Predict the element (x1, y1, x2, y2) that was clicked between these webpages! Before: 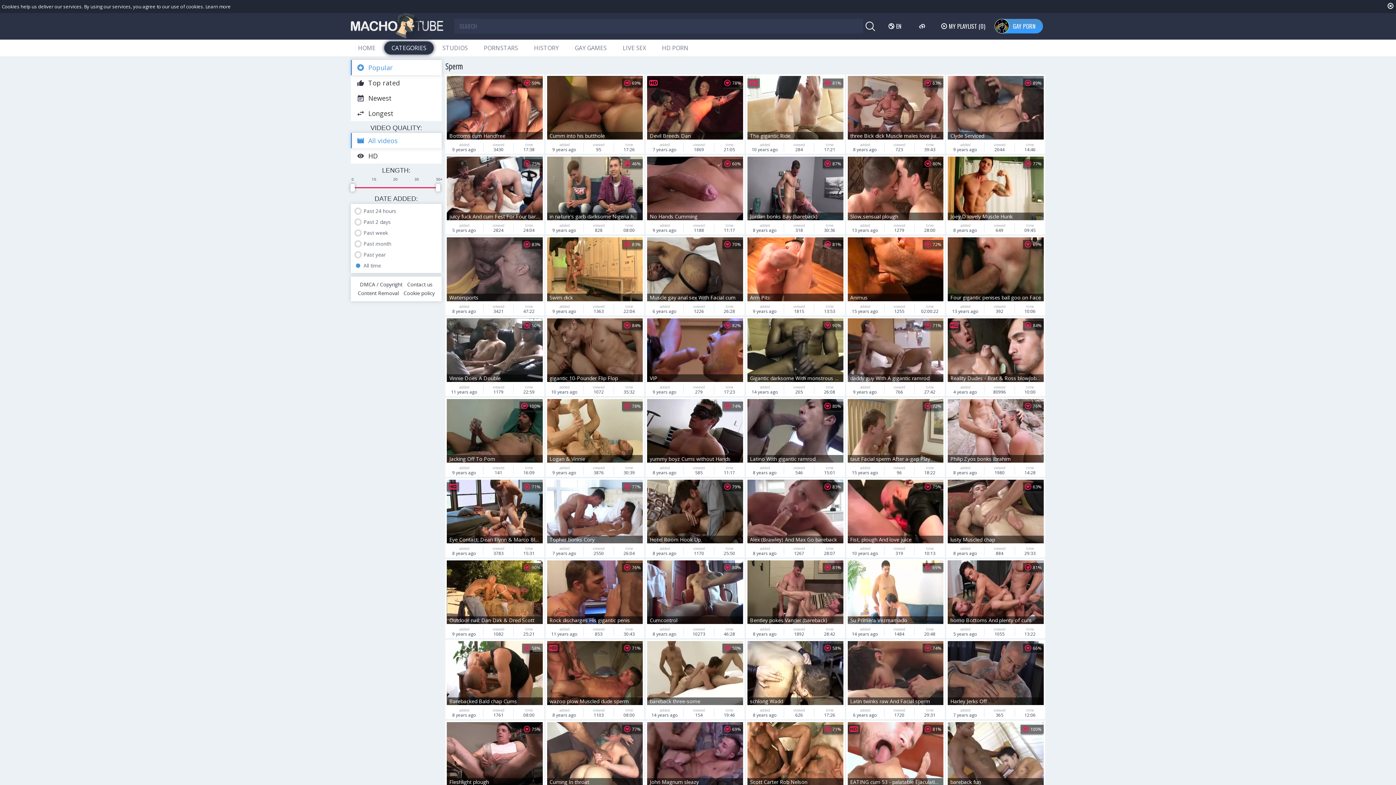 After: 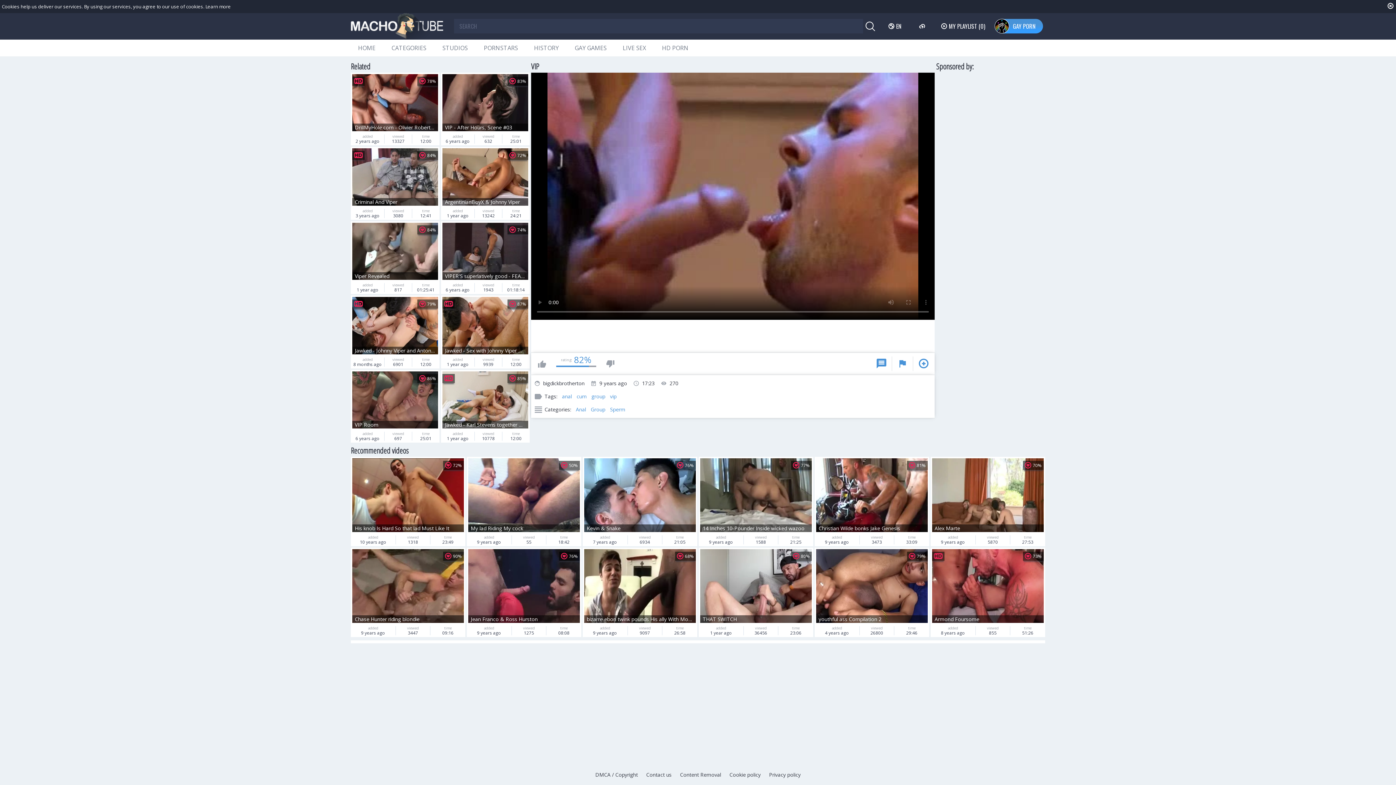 Action: bbox: (645, 316, 744, 396) label: VIP
82%
added
9 years ago
viewed
279
time
17:23